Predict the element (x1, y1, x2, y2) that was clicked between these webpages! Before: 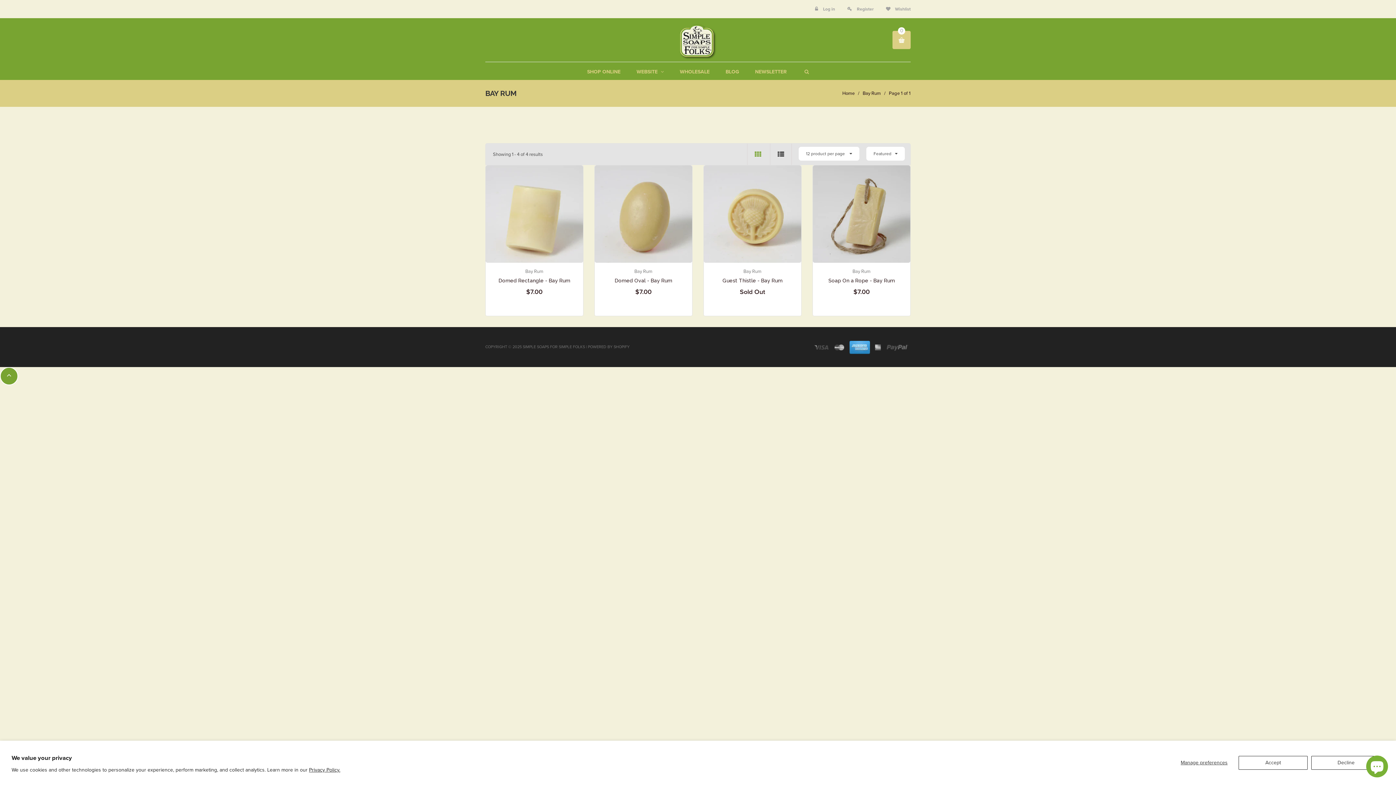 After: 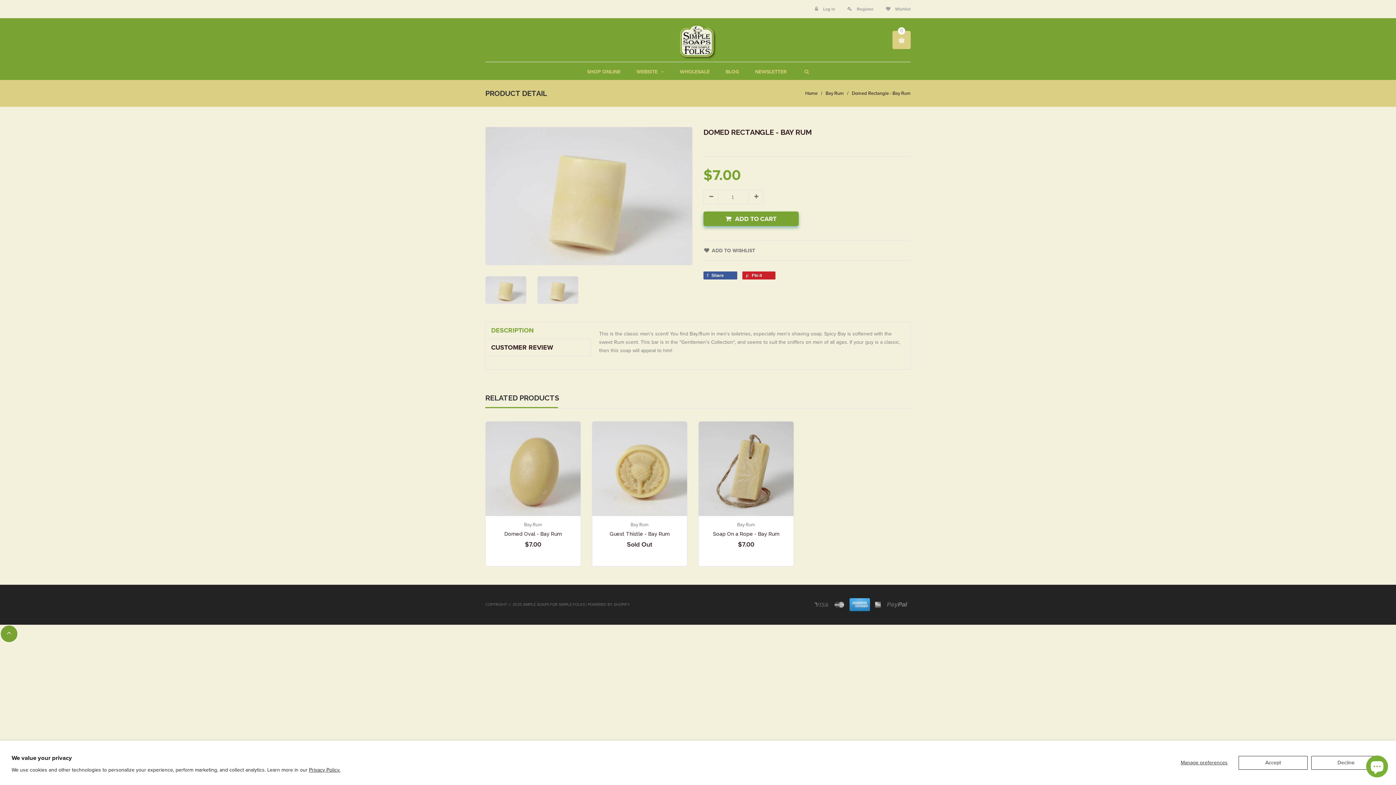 Action: label: Domed Rectangle - Bay Rum bbox: (498, 277, 570, 283)